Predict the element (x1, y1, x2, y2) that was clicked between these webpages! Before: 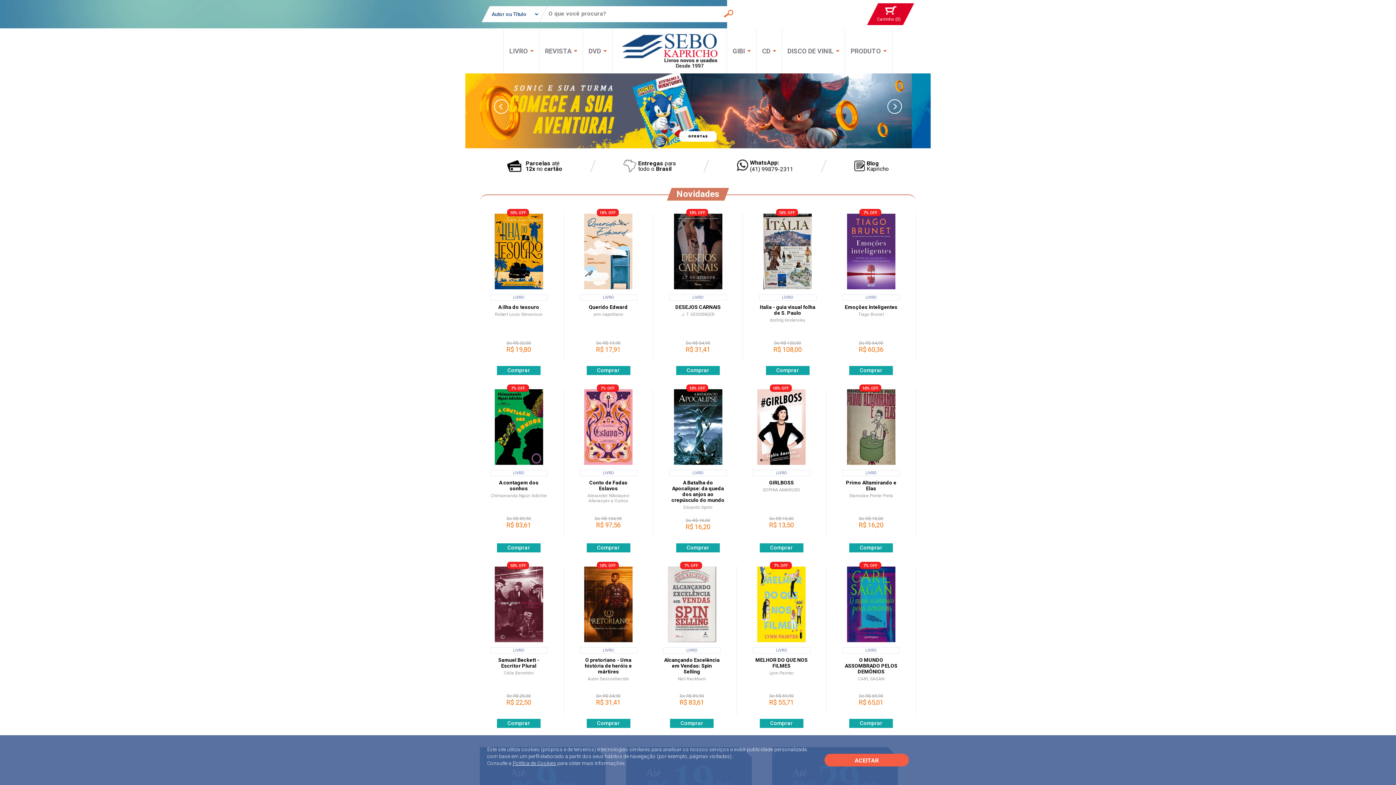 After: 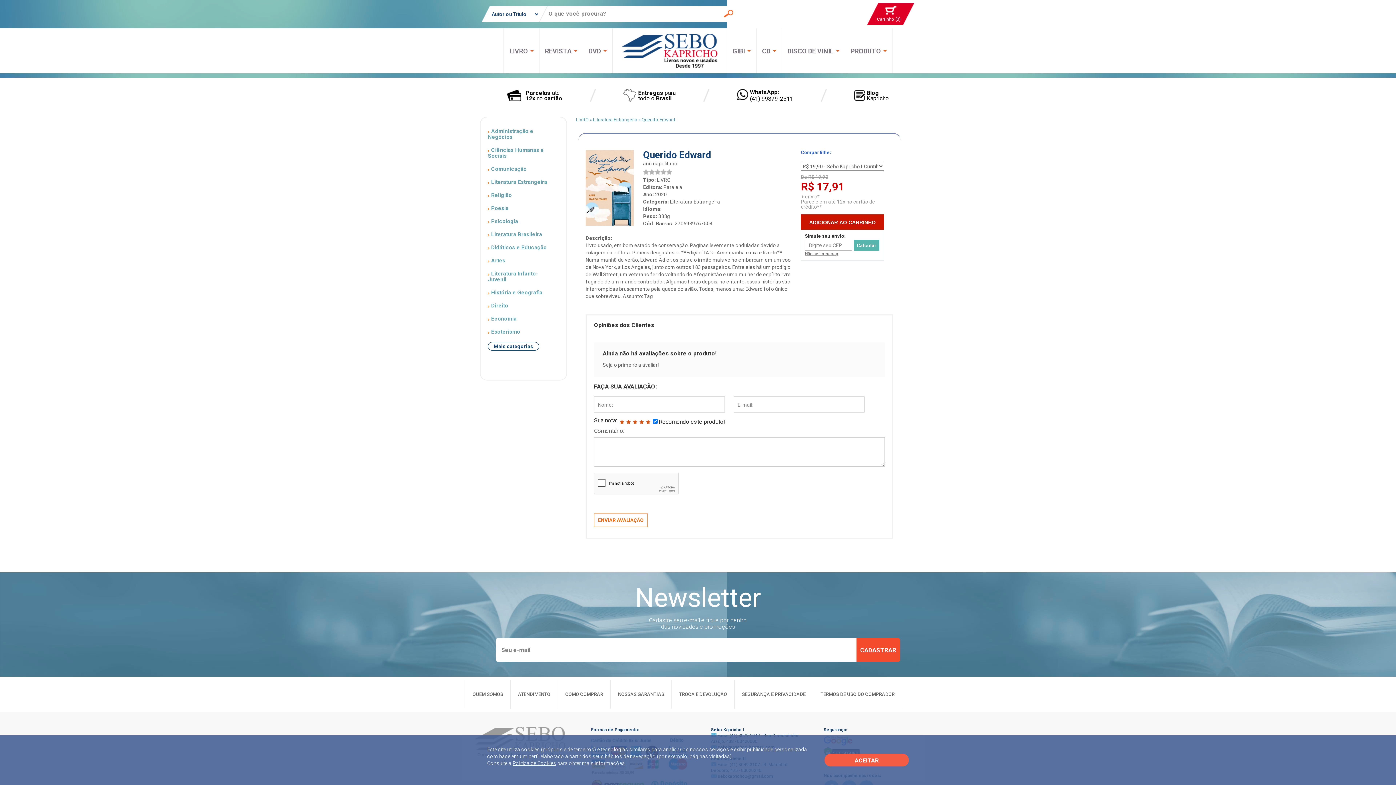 Action: label: 10% OFF


LIVRO
Querido Edward
ann napolitano


De R$ 19,90
R$ 17,91
Comprar bbox: (574, 208, 643, 372)